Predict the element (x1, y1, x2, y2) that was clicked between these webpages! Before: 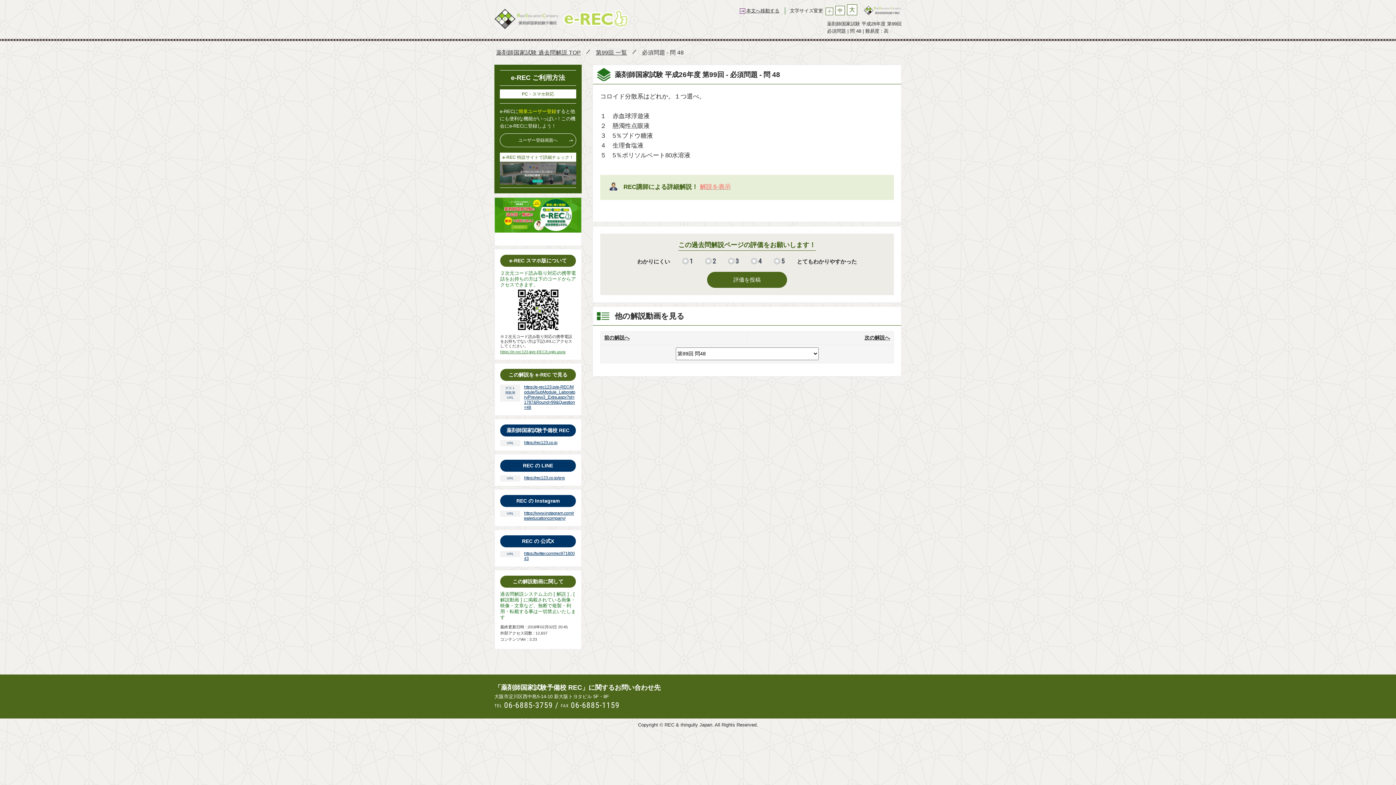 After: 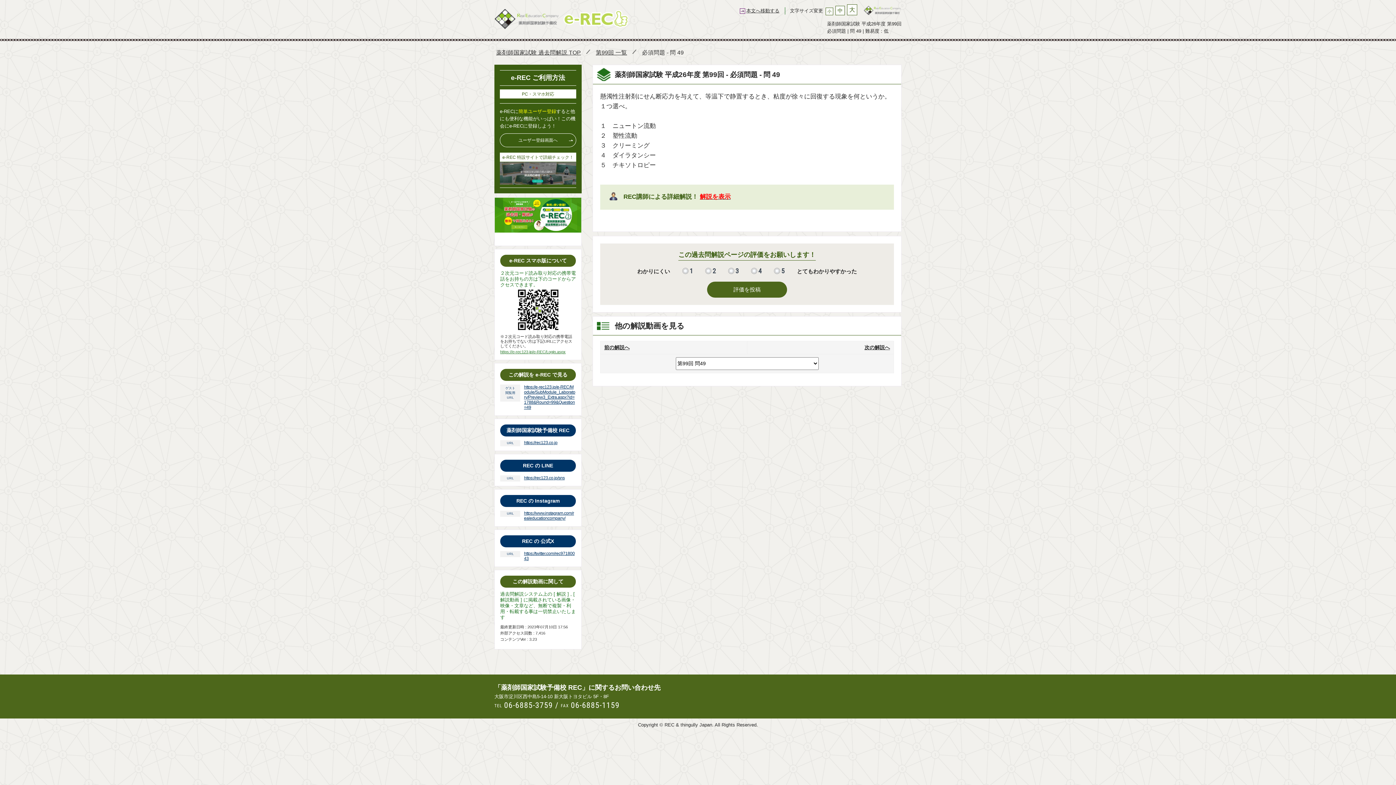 Action: label: 次の解説へ bbox: (864, 335, 890, 340)